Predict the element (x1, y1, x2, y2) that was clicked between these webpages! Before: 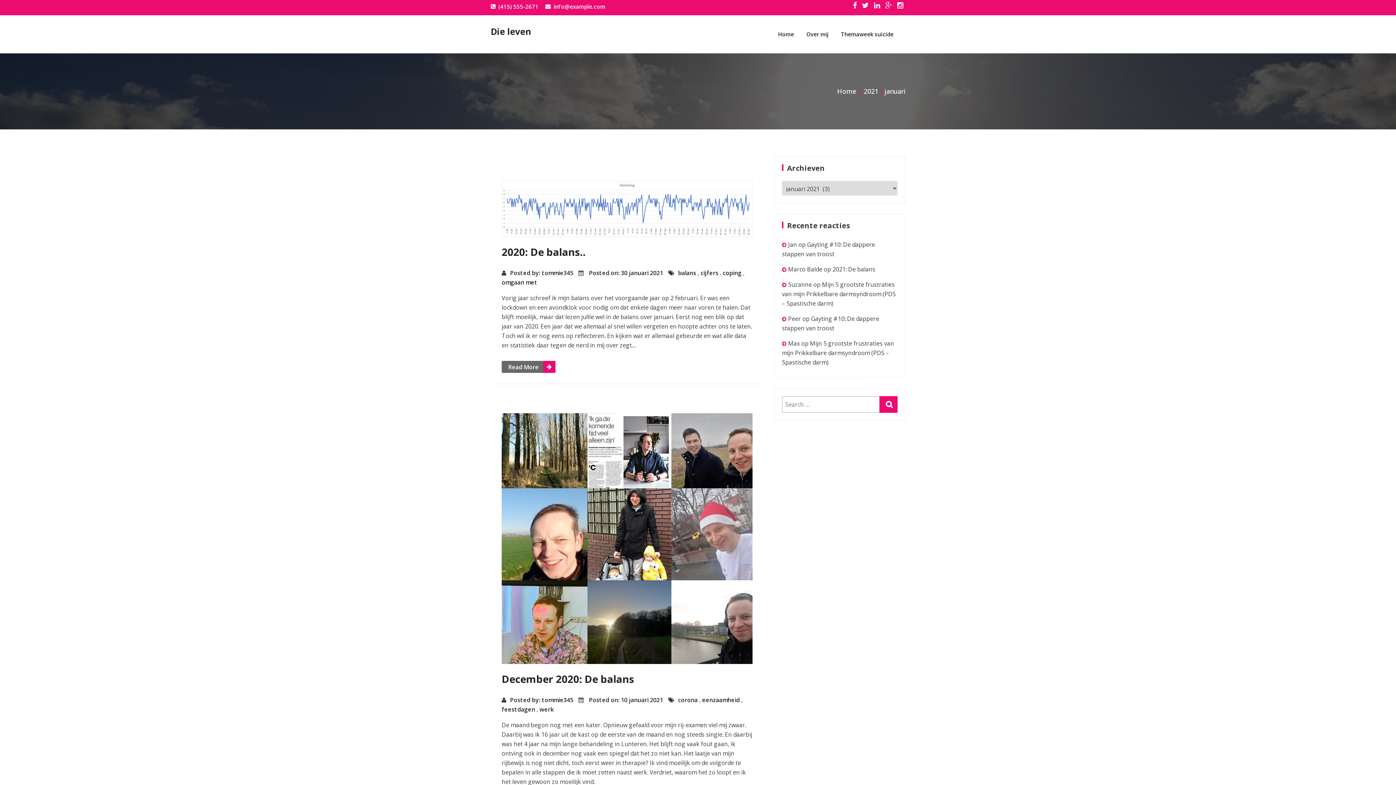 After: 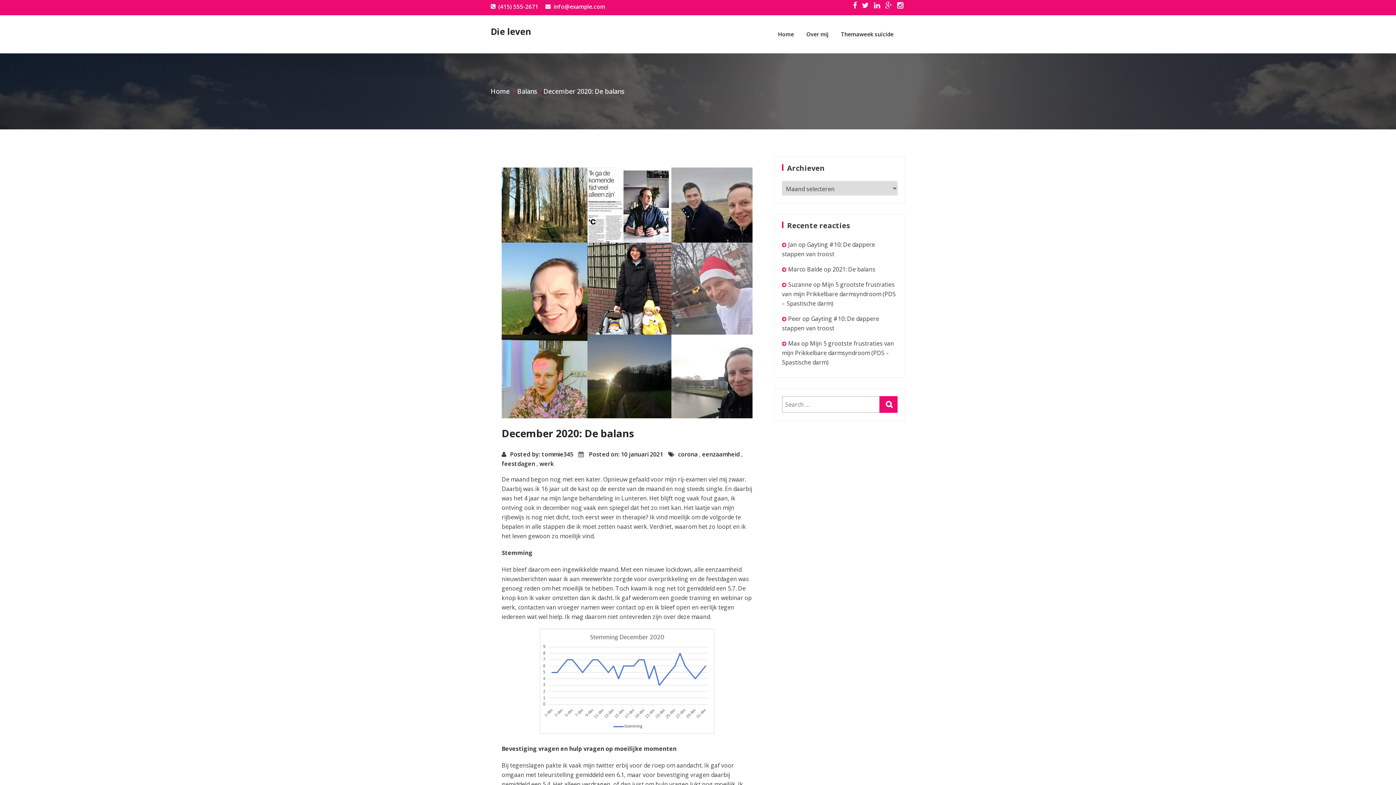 Action: label: December 2020: De balans bbox: (501, 672, 634, 686)